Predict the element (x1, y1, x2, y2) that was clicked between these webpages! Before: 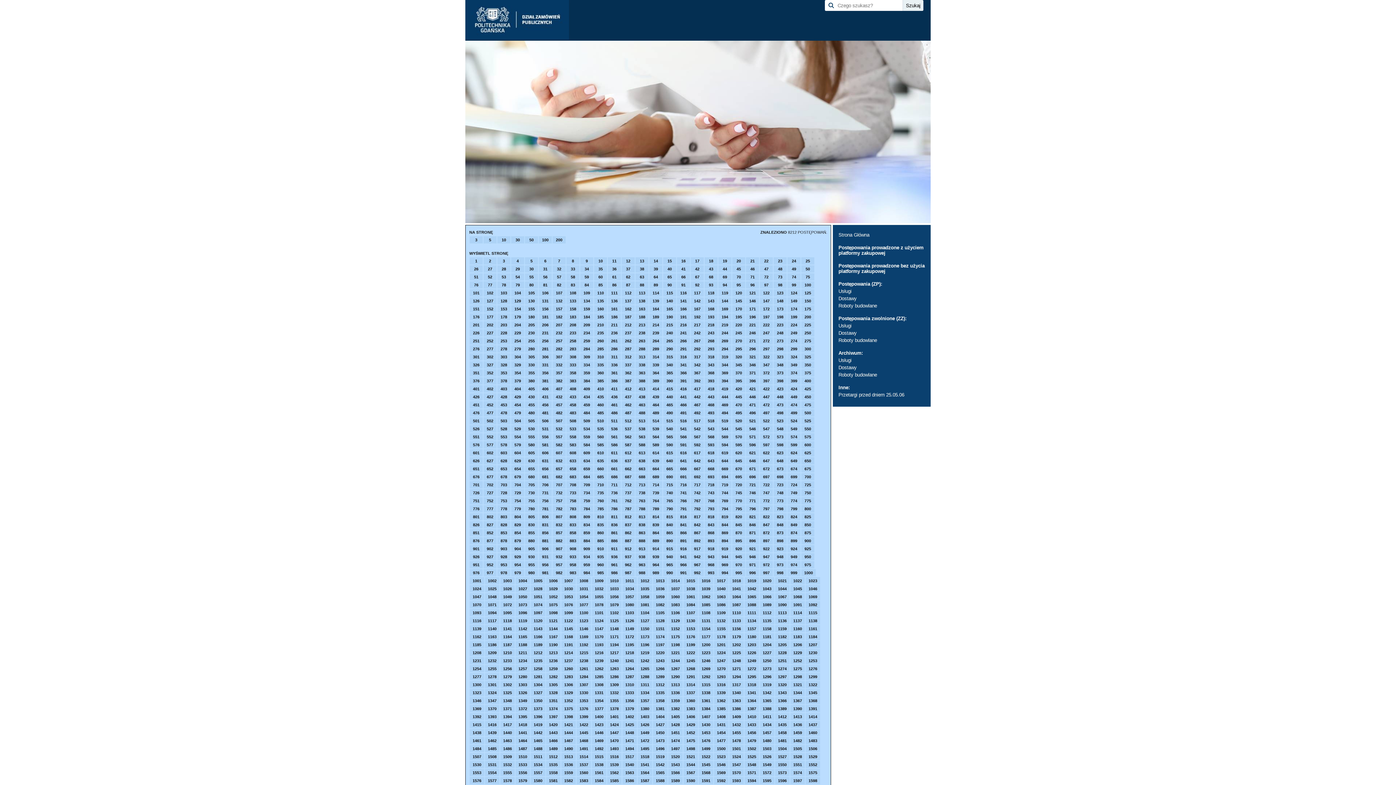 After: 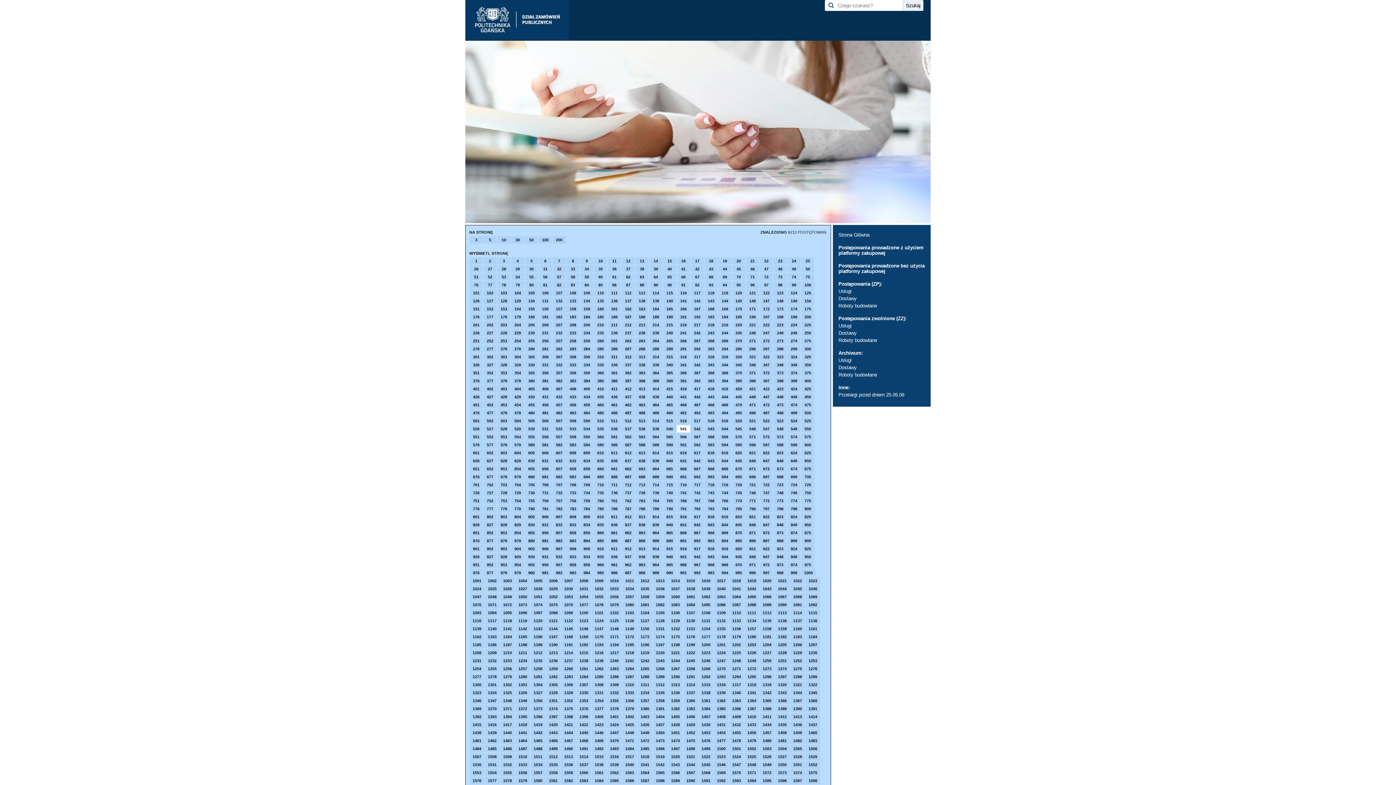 Action: bbox: (677, 425, 690, 432) label: 541